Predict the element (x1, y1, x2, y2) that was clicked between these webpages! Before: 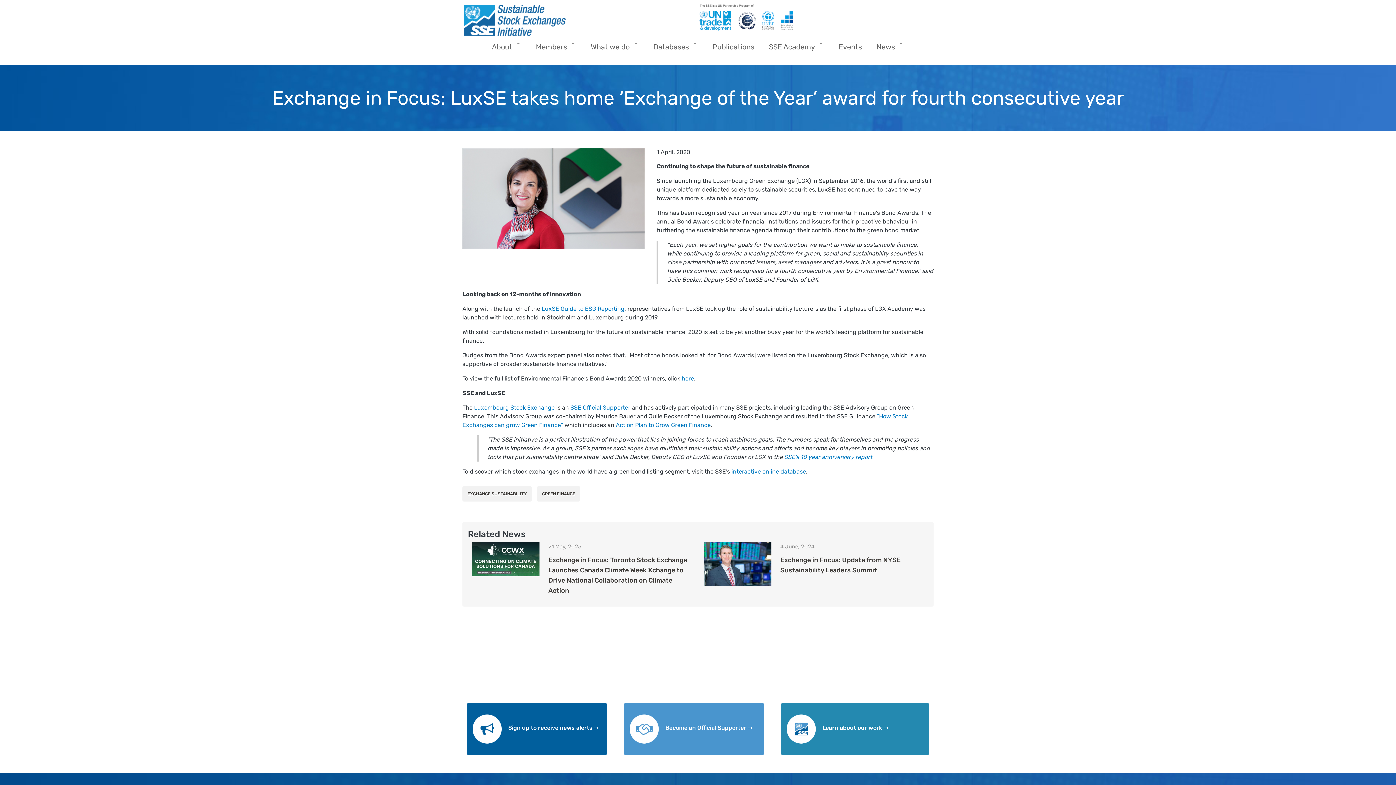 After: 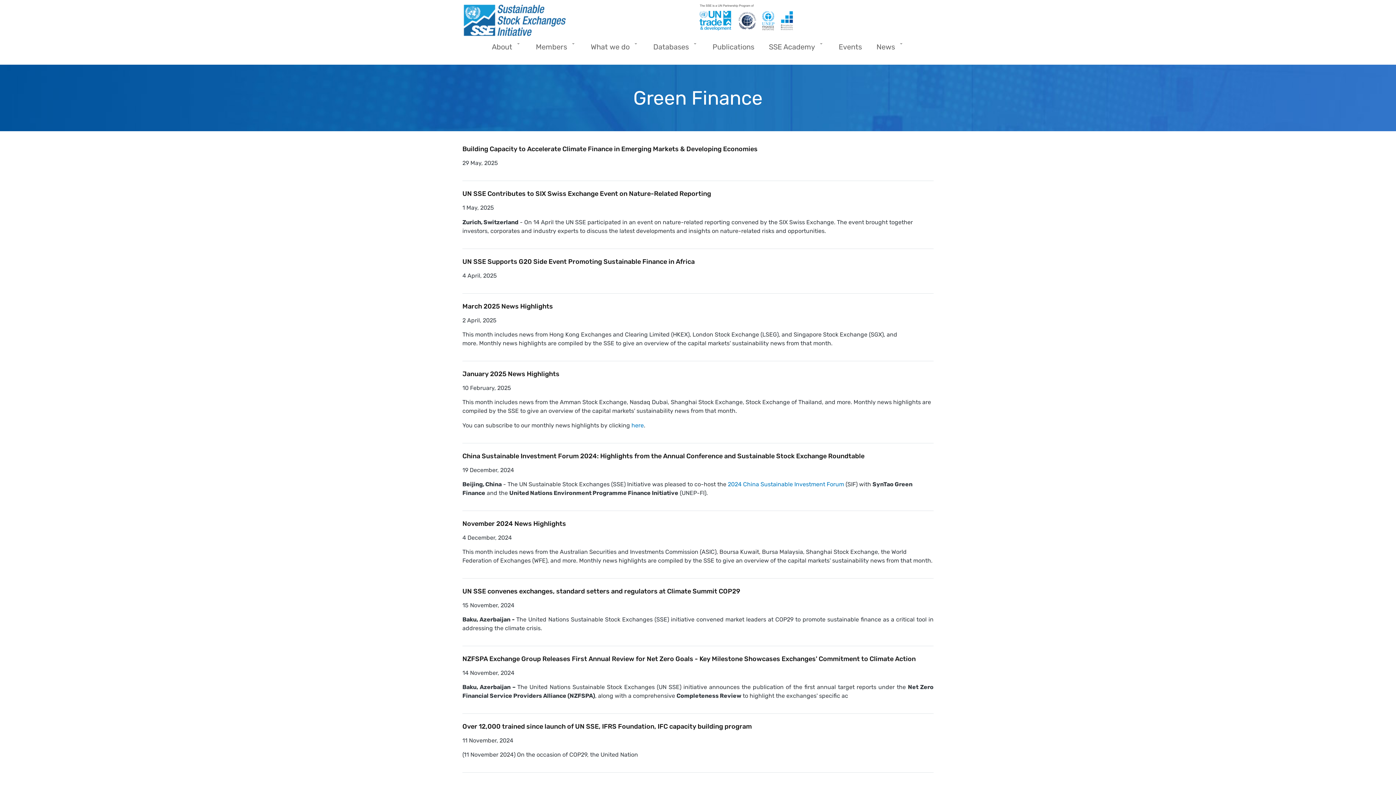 Action: bbox: (537, 486, 580, 501) label: GREEN FINANCE